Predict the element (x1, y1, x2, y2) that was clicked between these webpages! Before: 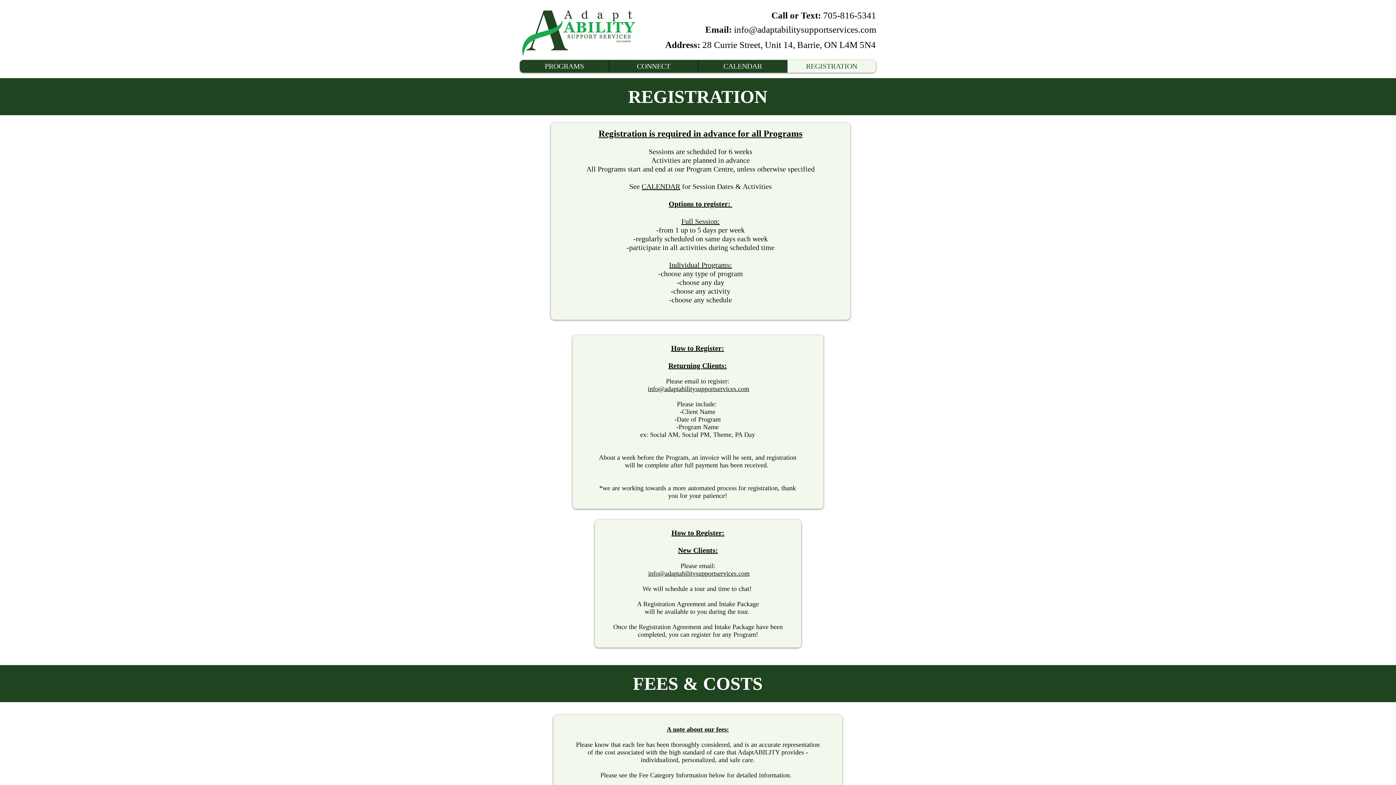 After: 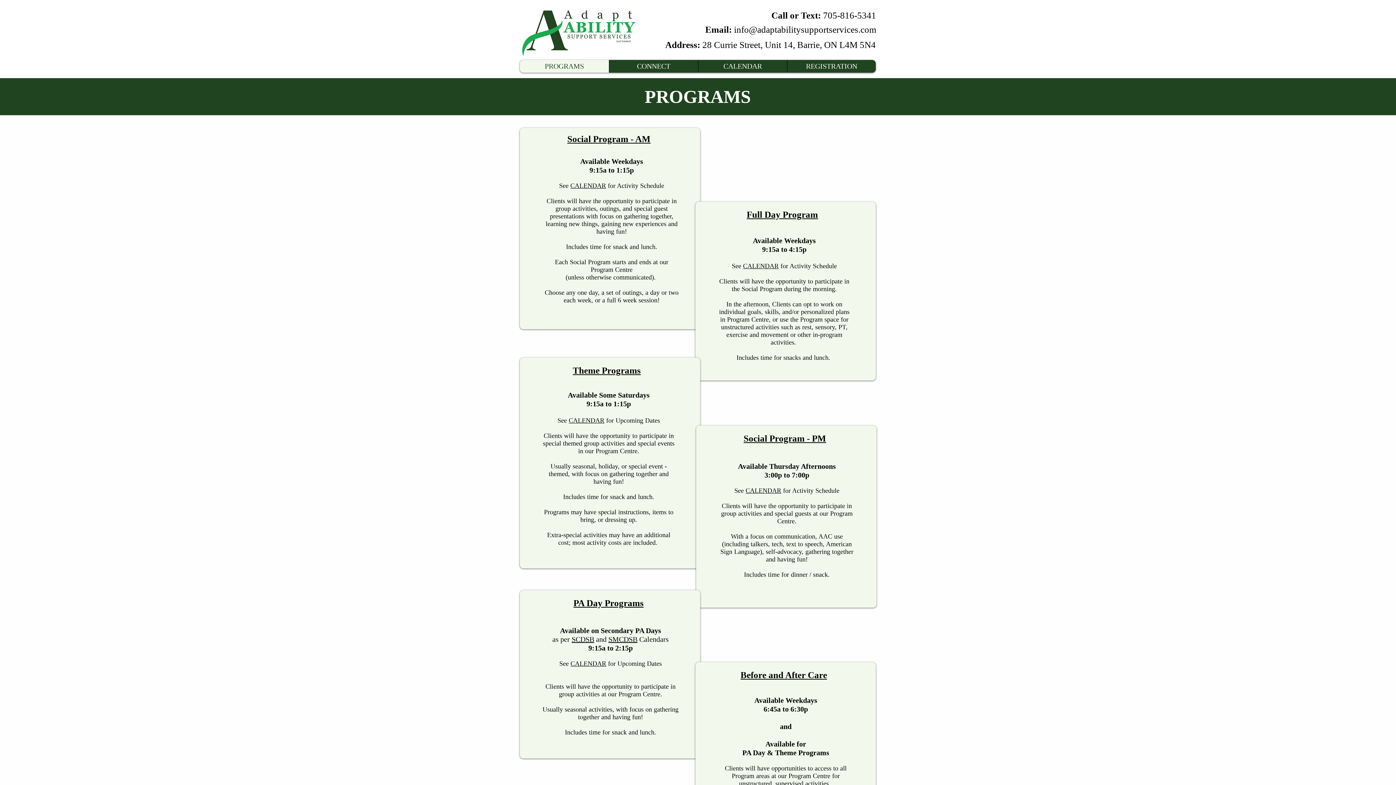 Action: bbox: (520, 60, 609, 72) label: PROGRAMS